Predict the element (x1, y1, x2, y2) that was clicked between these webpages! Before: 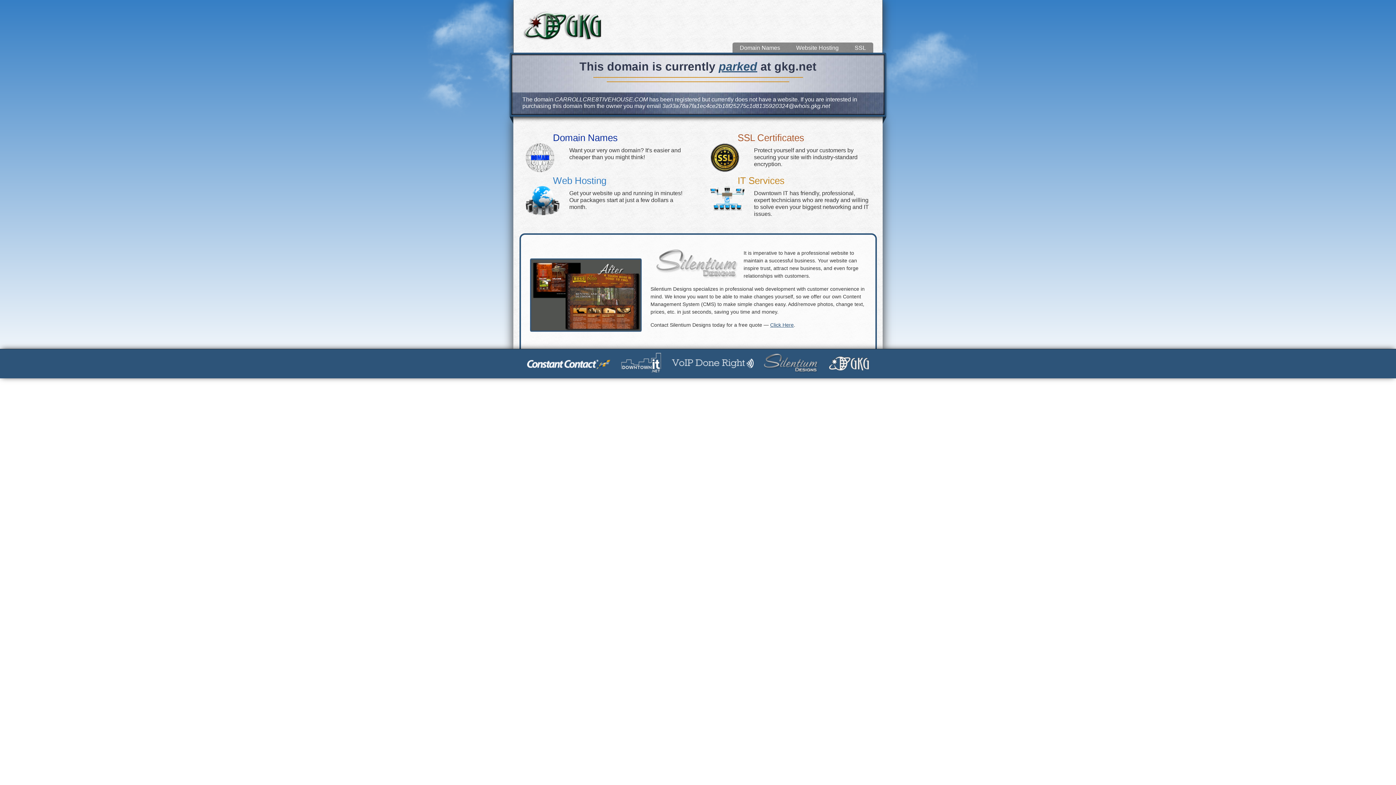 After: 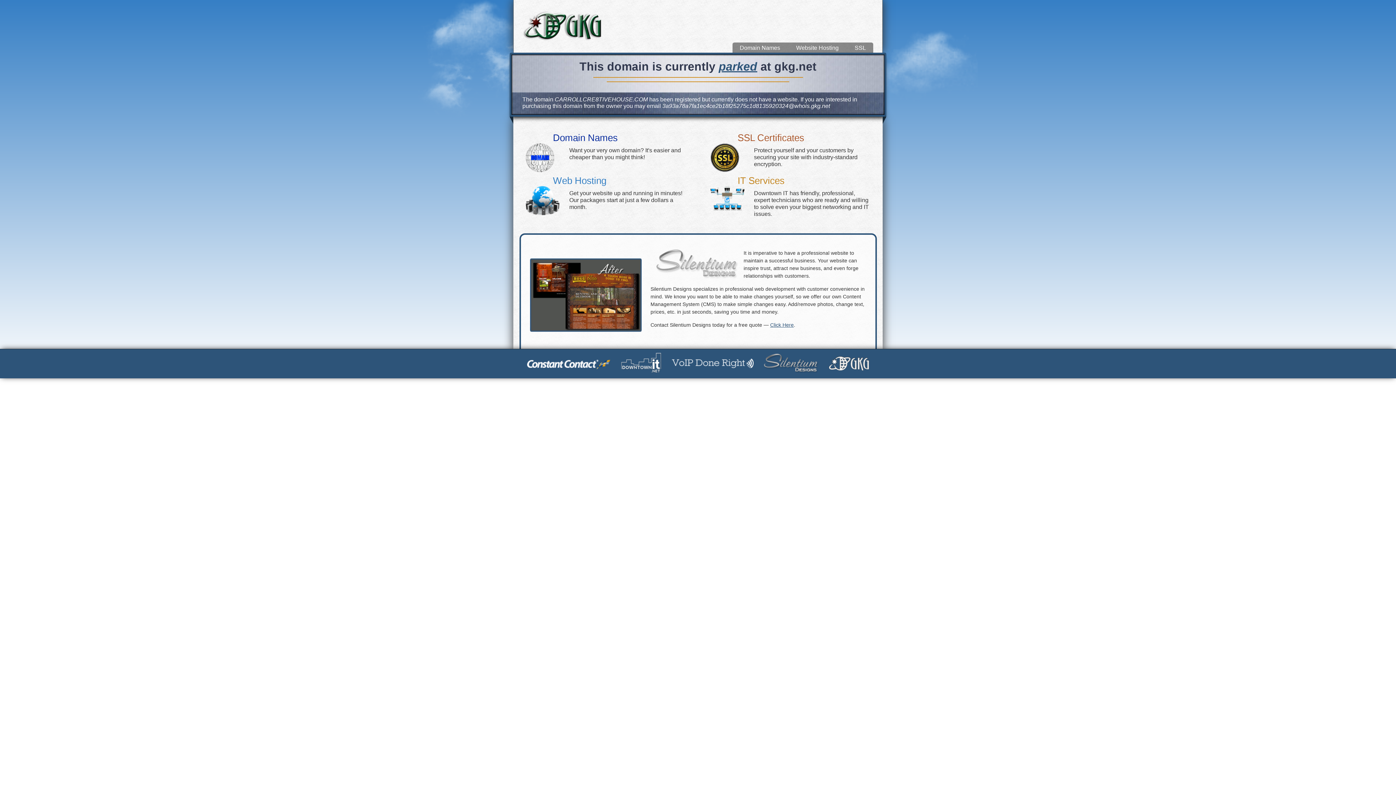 Action: bbox: (525, 143, 554, 172)